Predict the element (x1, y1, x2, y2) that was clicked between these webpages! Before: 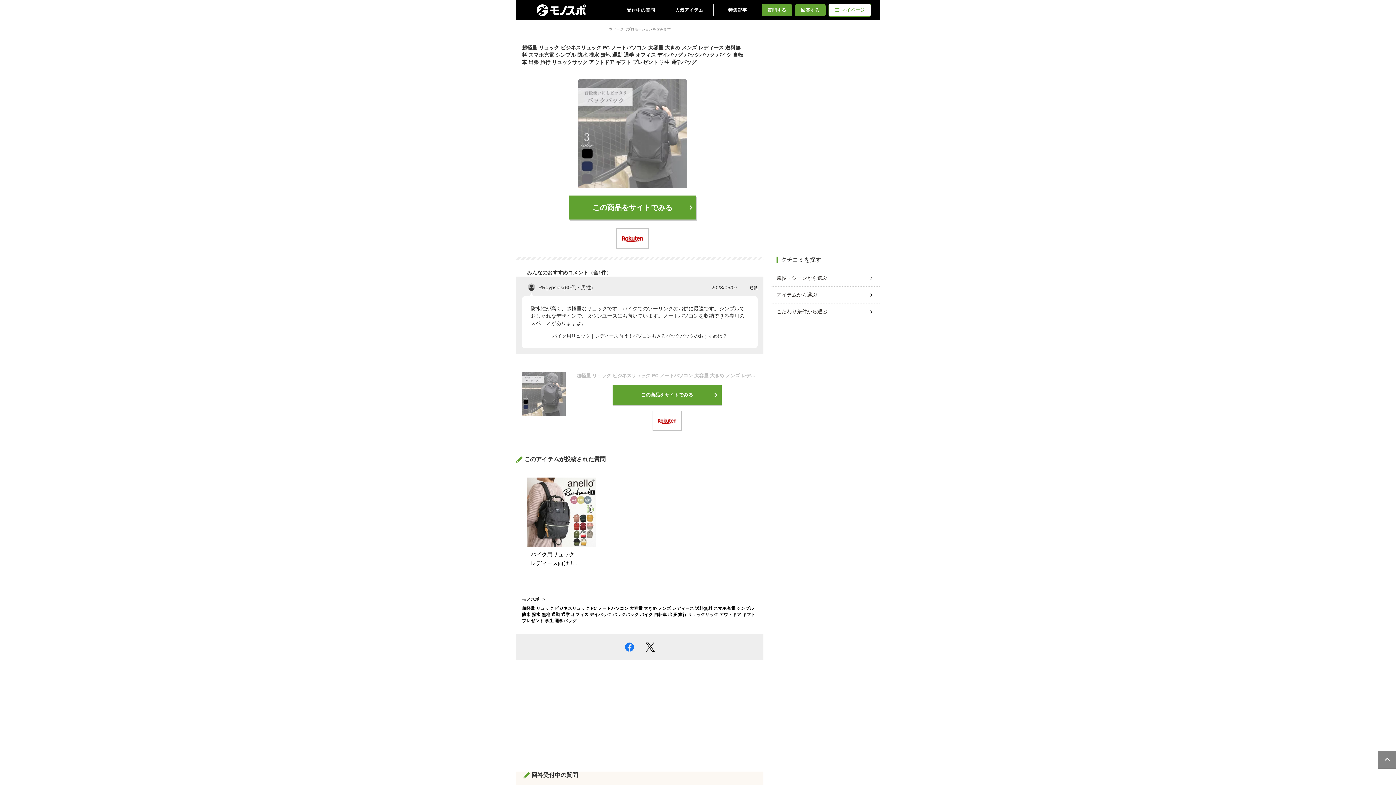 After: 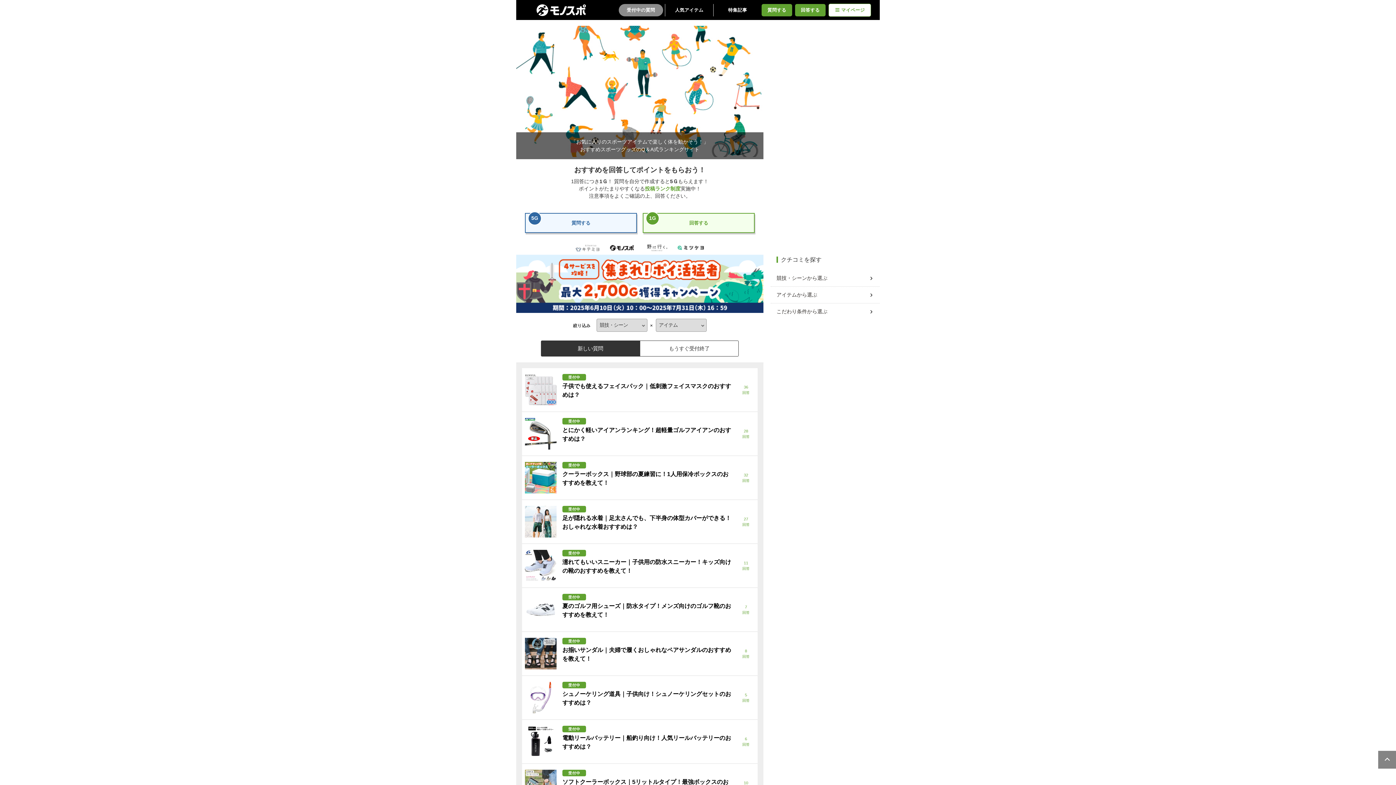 Action: label: モノスポ bbox: (522, 597, 539, 601)